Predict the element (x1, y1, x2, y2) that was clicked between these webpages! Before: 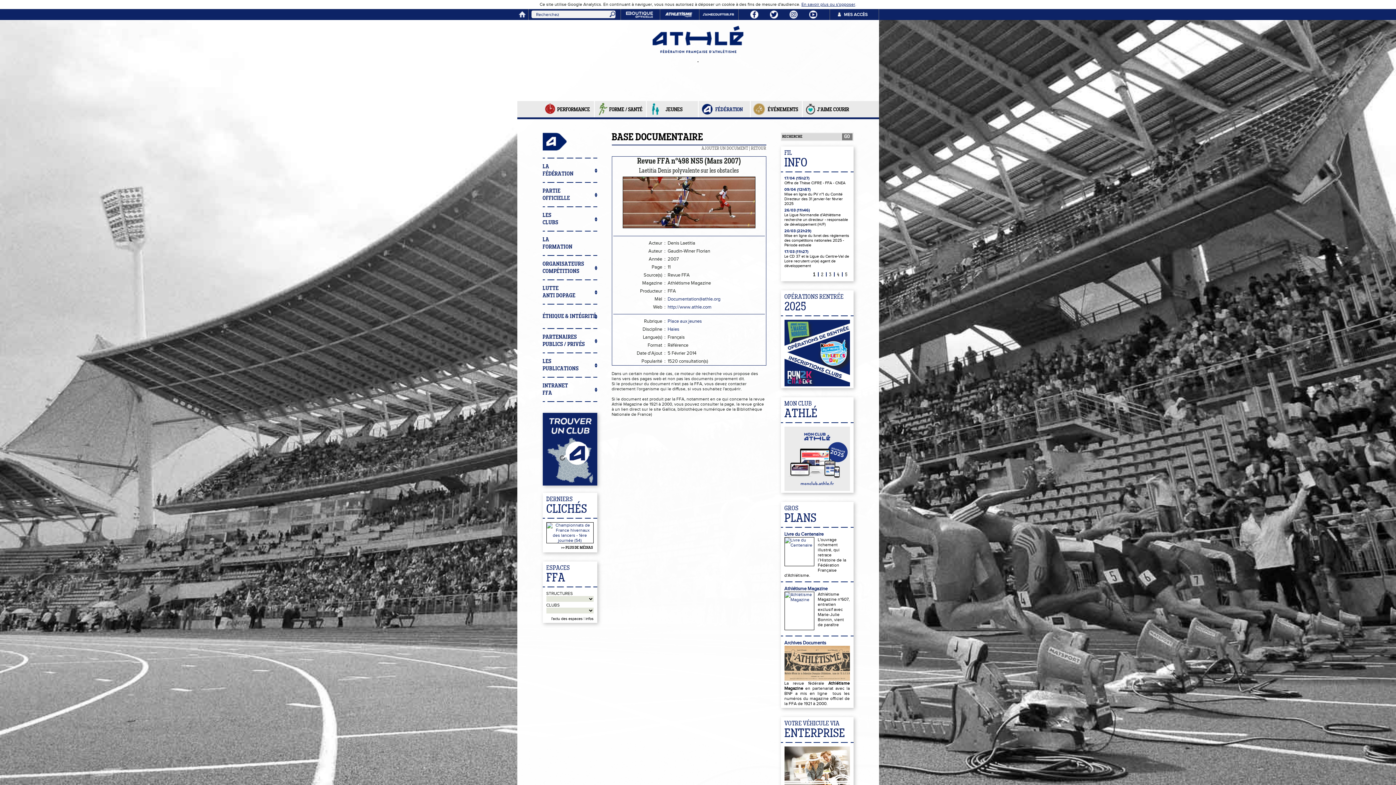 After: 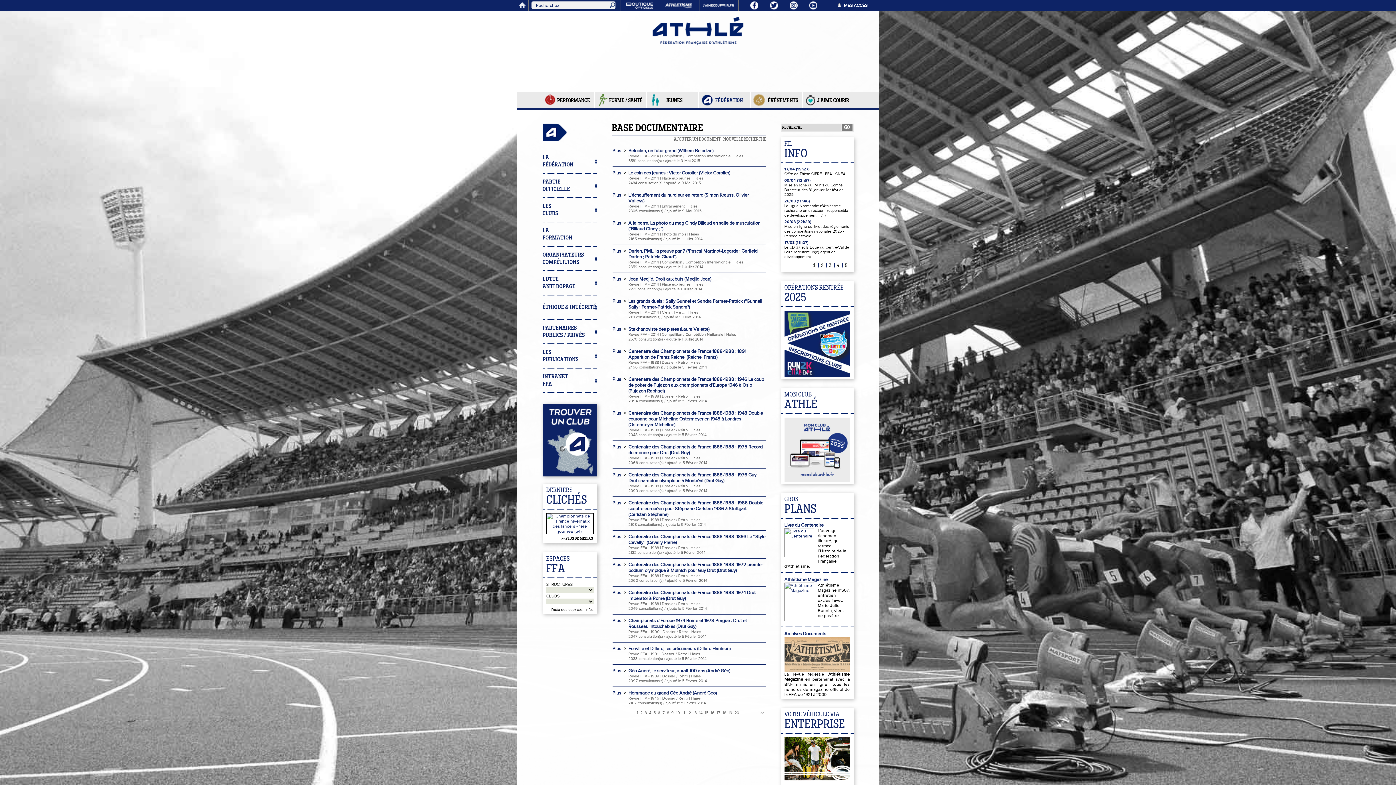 Action: label: Haies bbox: (667, 326, 679, 332)